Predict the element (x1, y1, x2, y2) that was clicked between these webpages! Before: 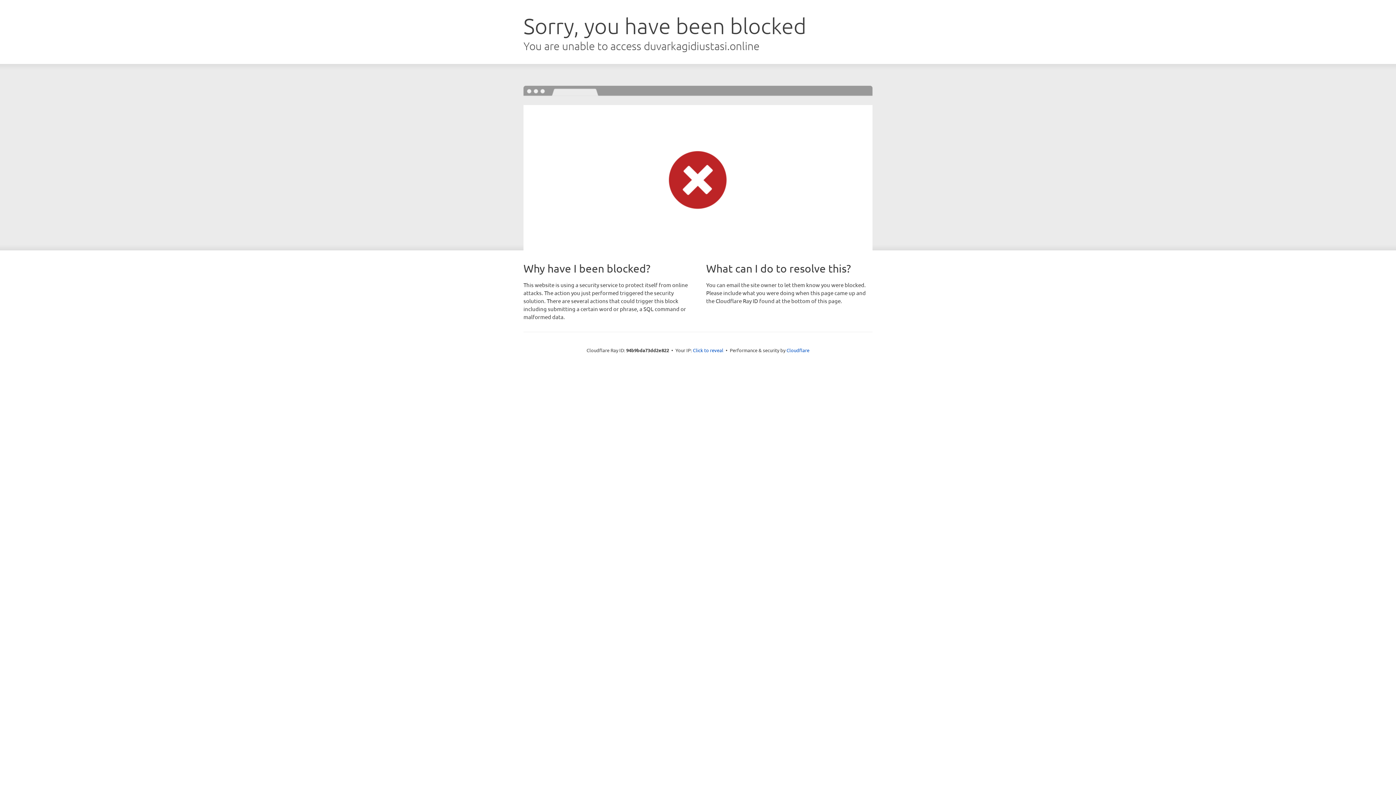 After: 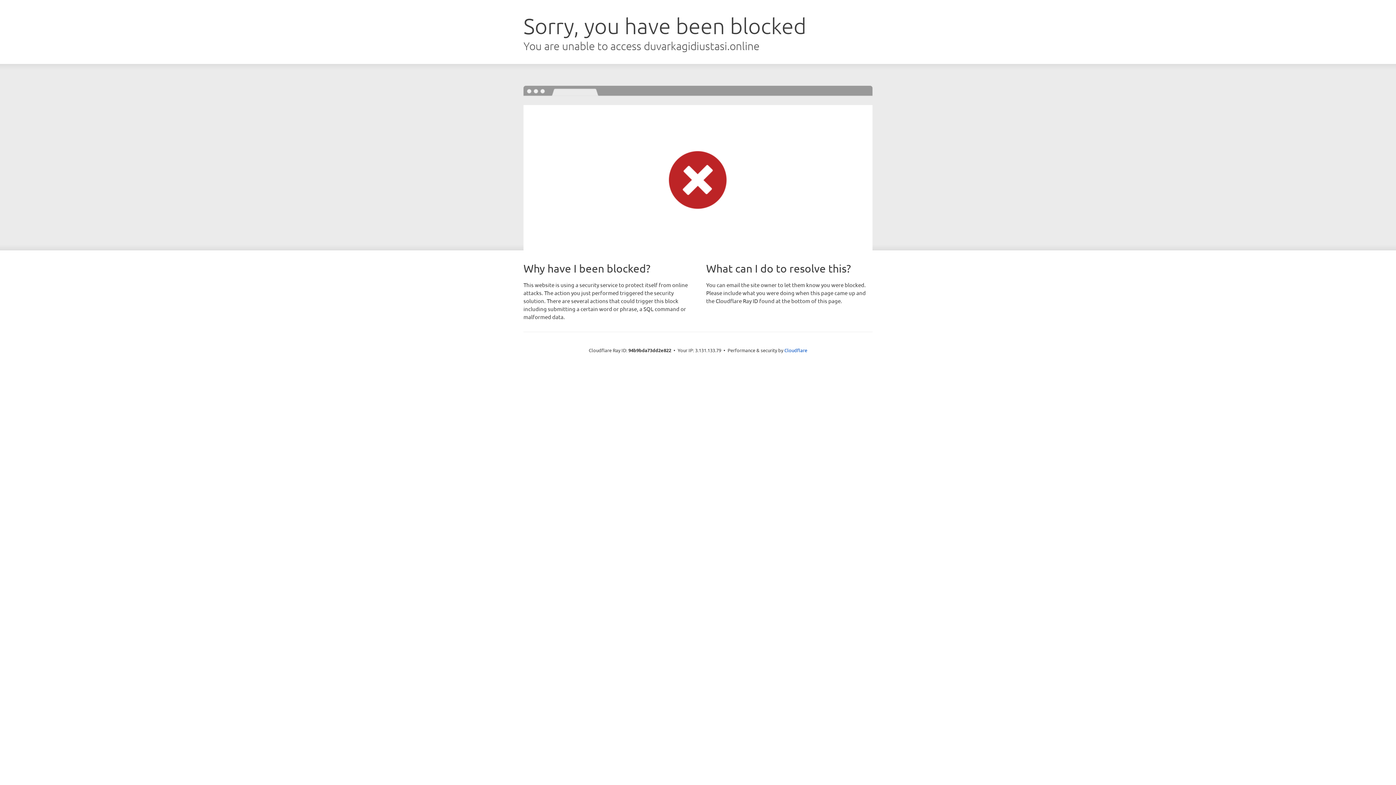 Action: bbox: (693, 346, 723, 353) label: Click to reveal